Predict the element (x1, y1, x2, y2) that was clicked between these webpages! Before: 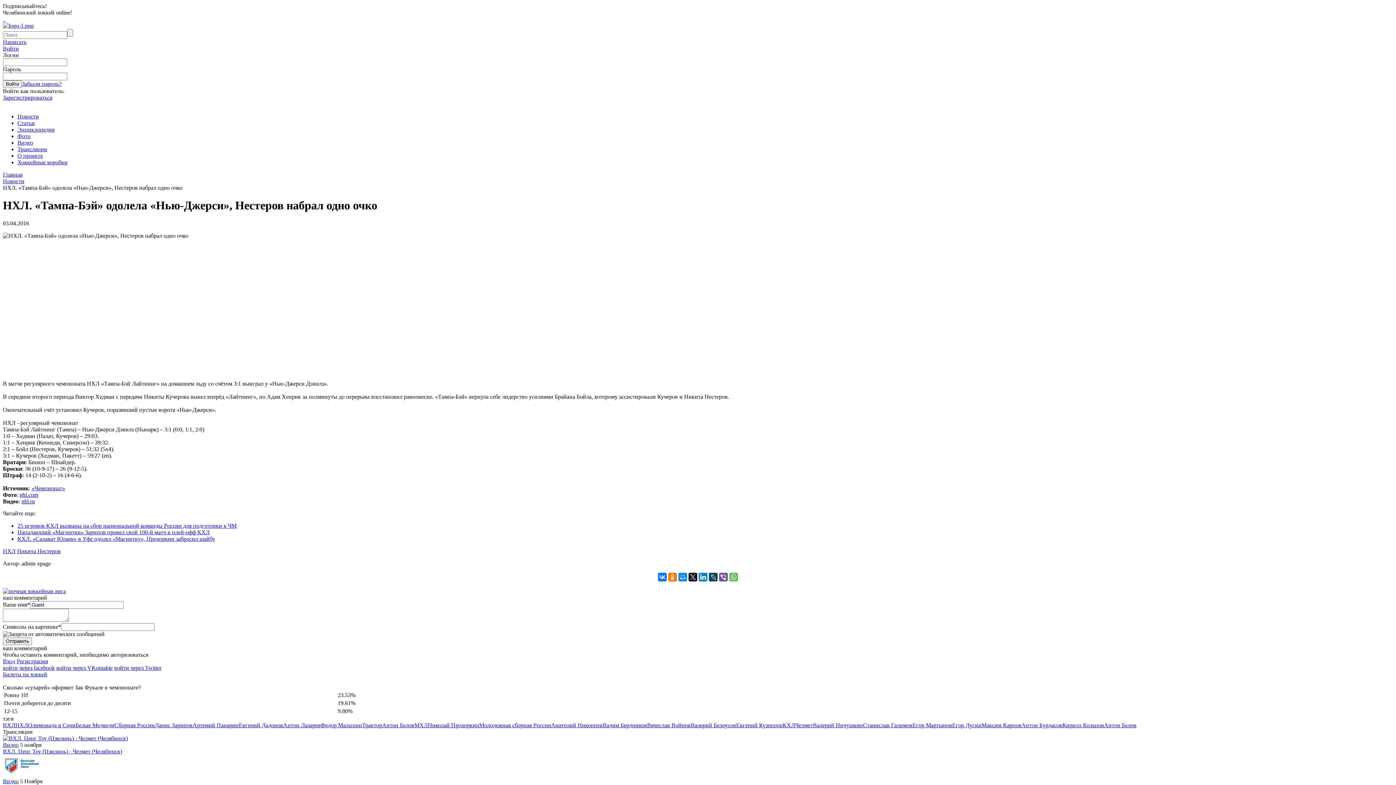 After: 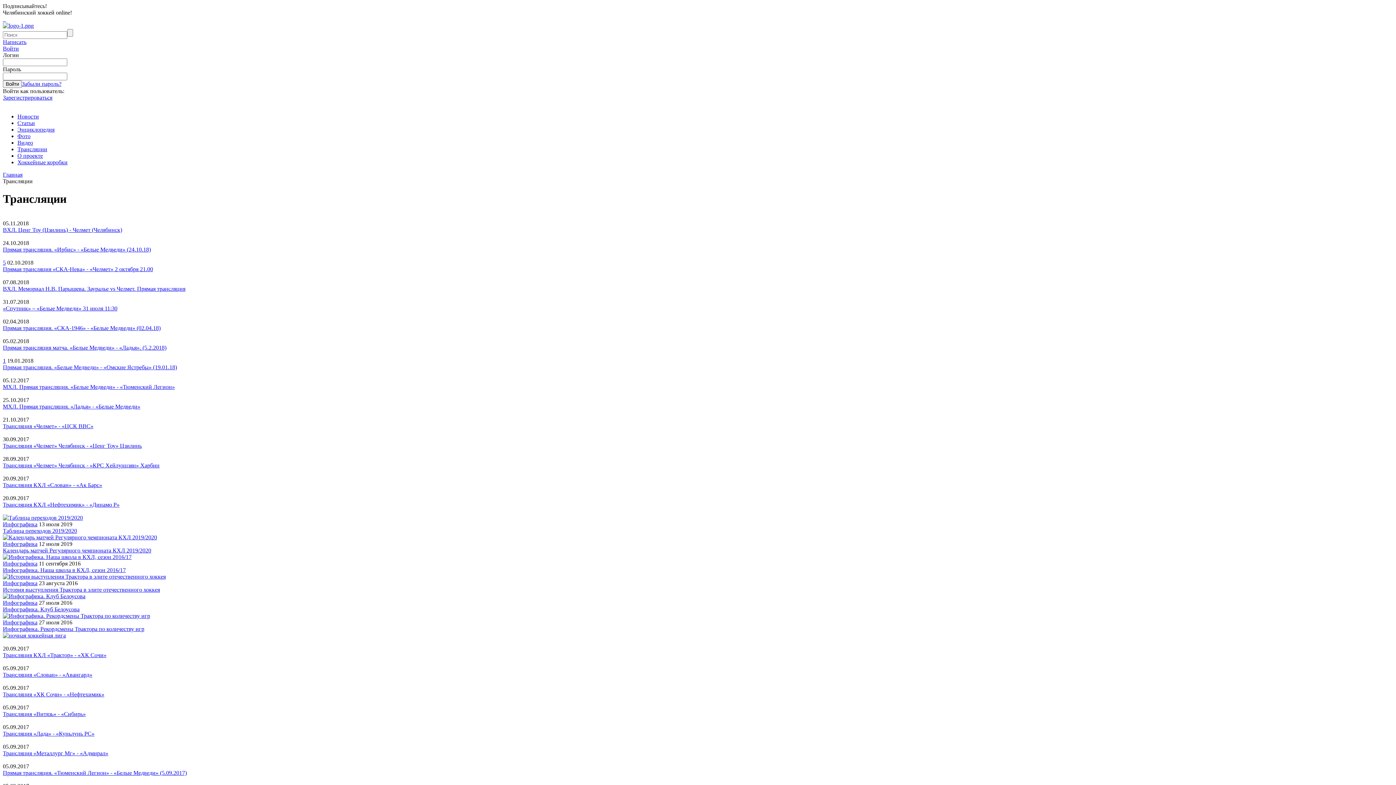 Action: bbox: (2, 778, 18, 784) label: Видео